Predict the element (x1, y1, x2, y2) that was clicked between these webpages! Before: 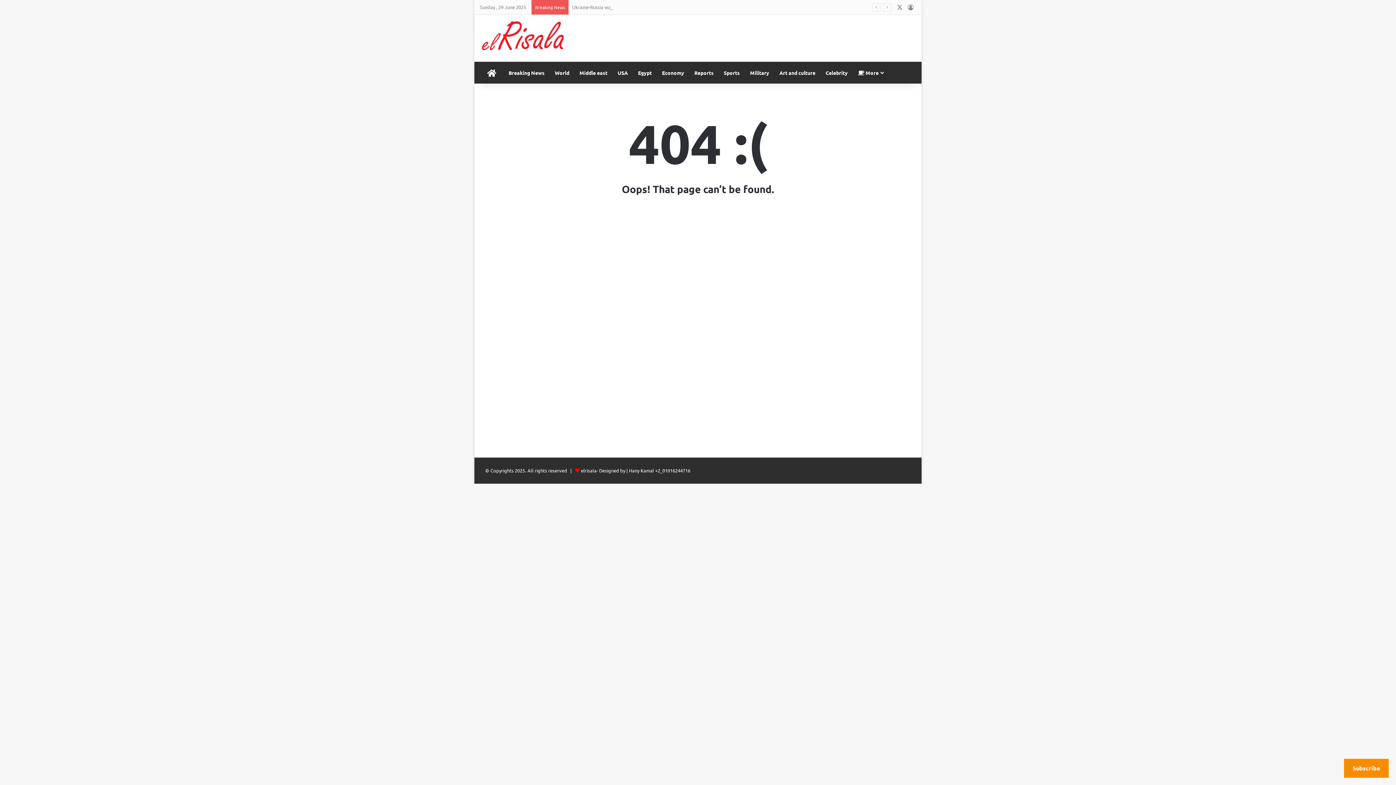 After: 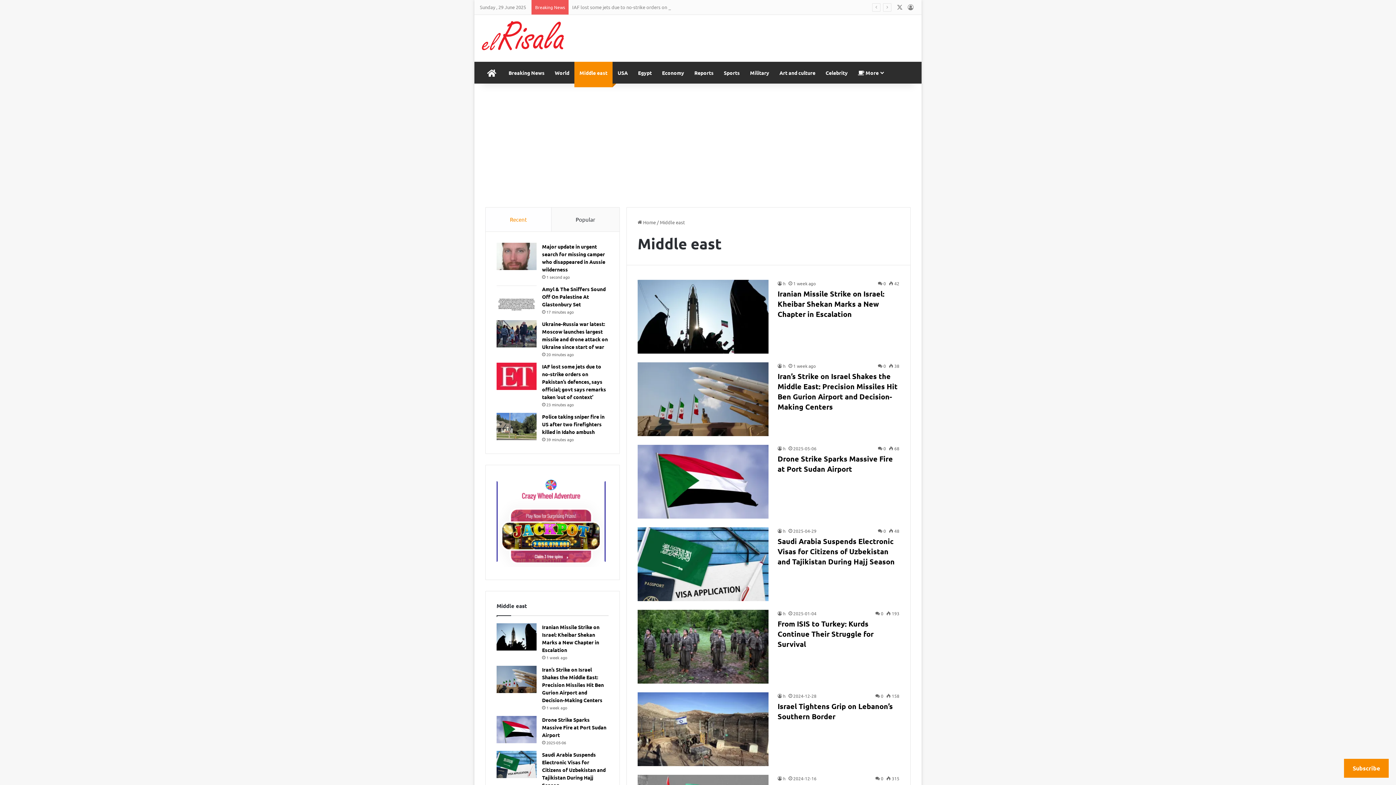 Action: bbox: (574, 61, 612, 83) label: Middle east